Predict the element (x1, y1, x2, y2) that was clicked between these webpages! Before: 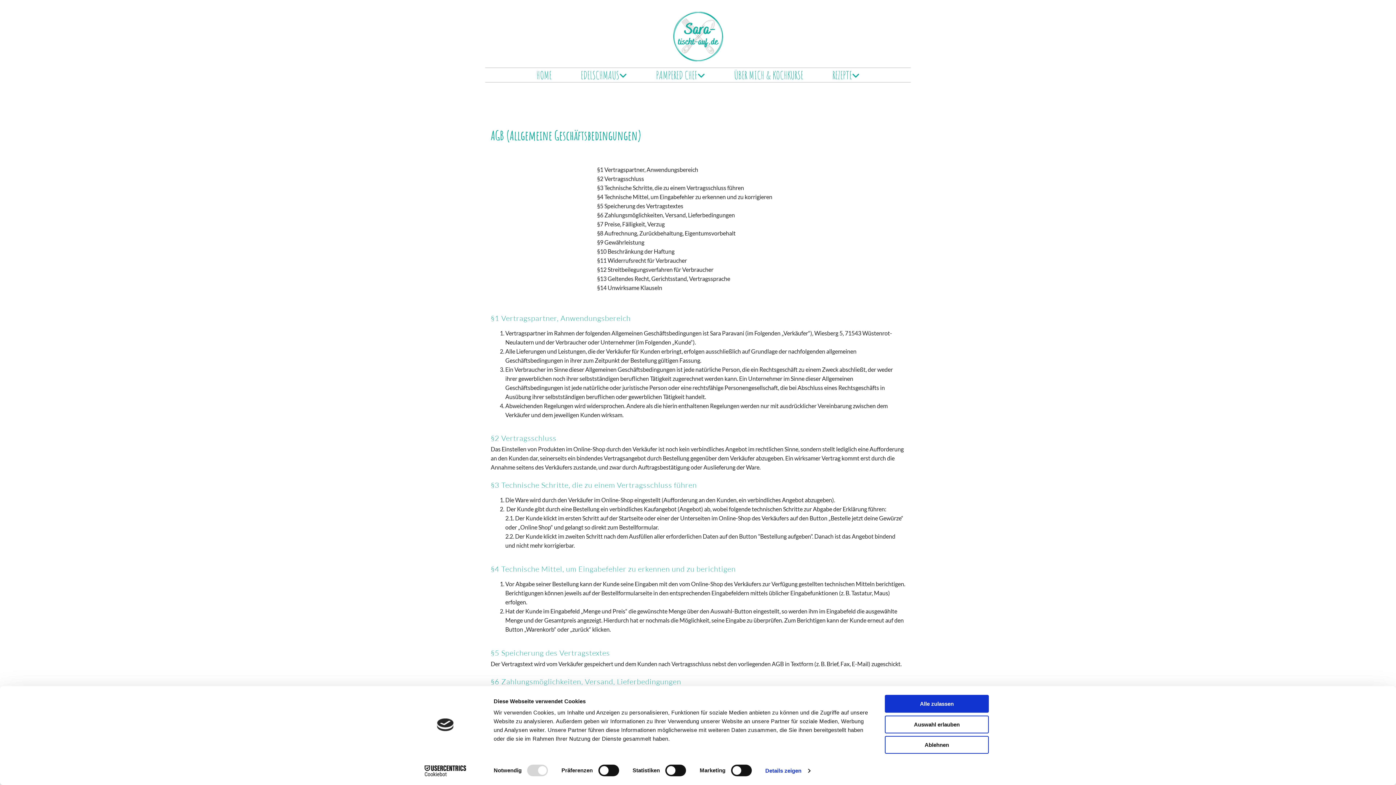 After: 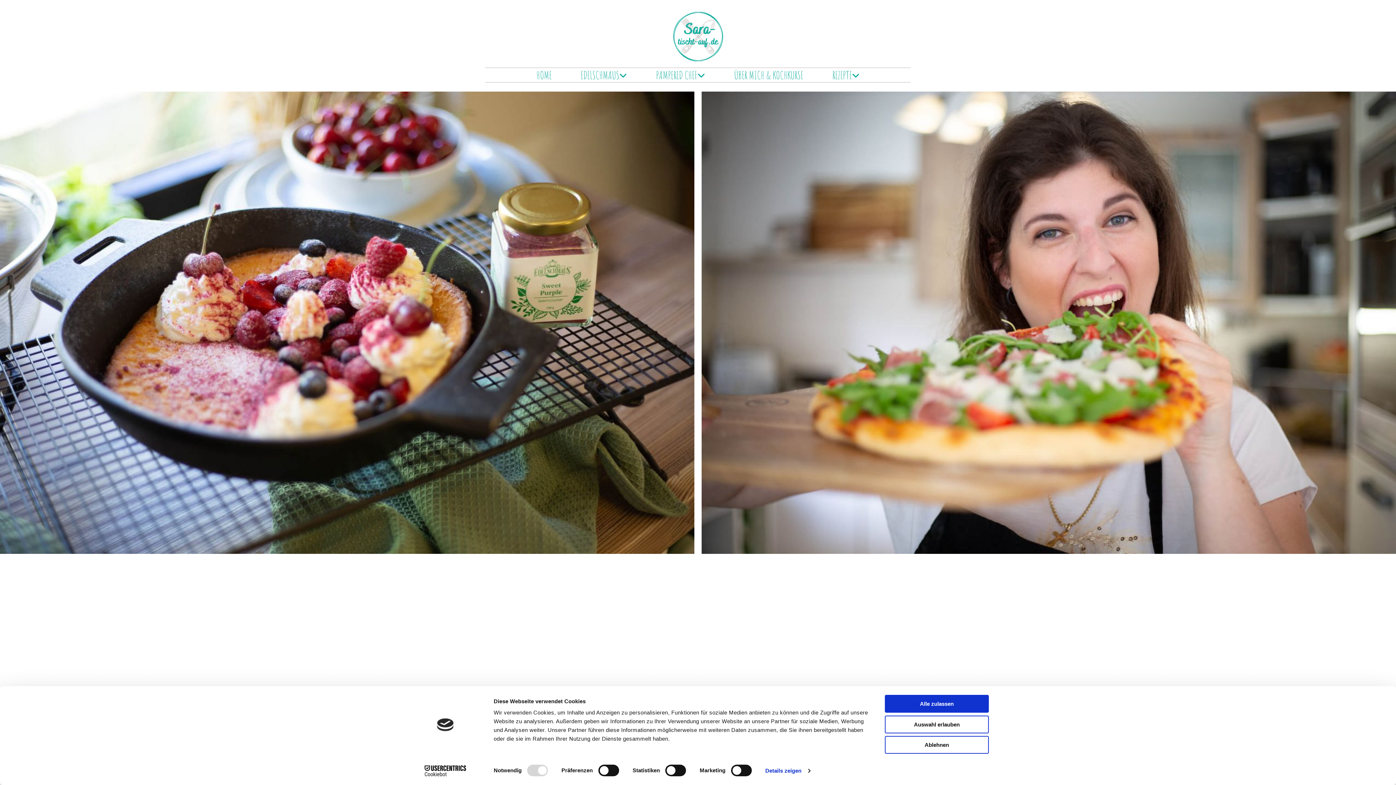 Action: label: HOME bbox: (522, 68, 566, 81)